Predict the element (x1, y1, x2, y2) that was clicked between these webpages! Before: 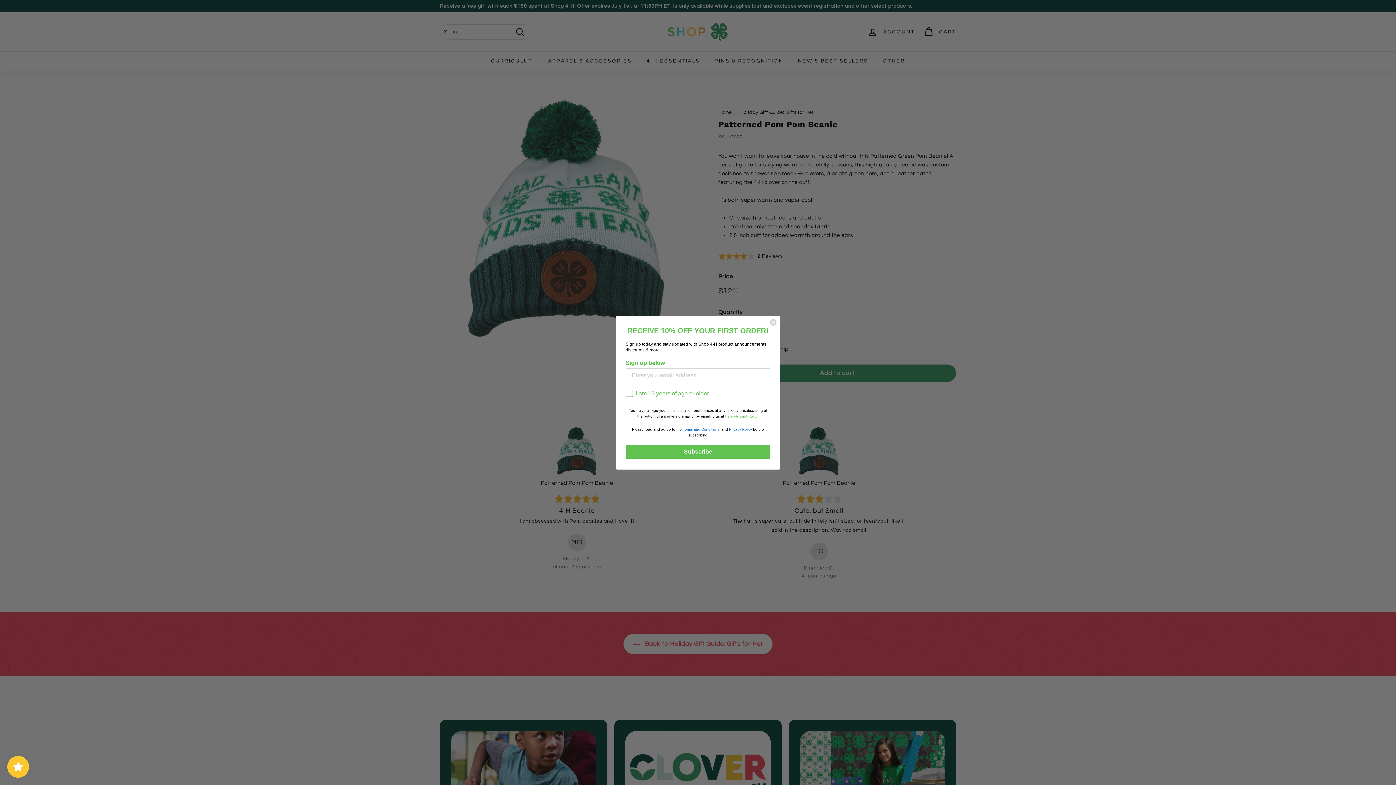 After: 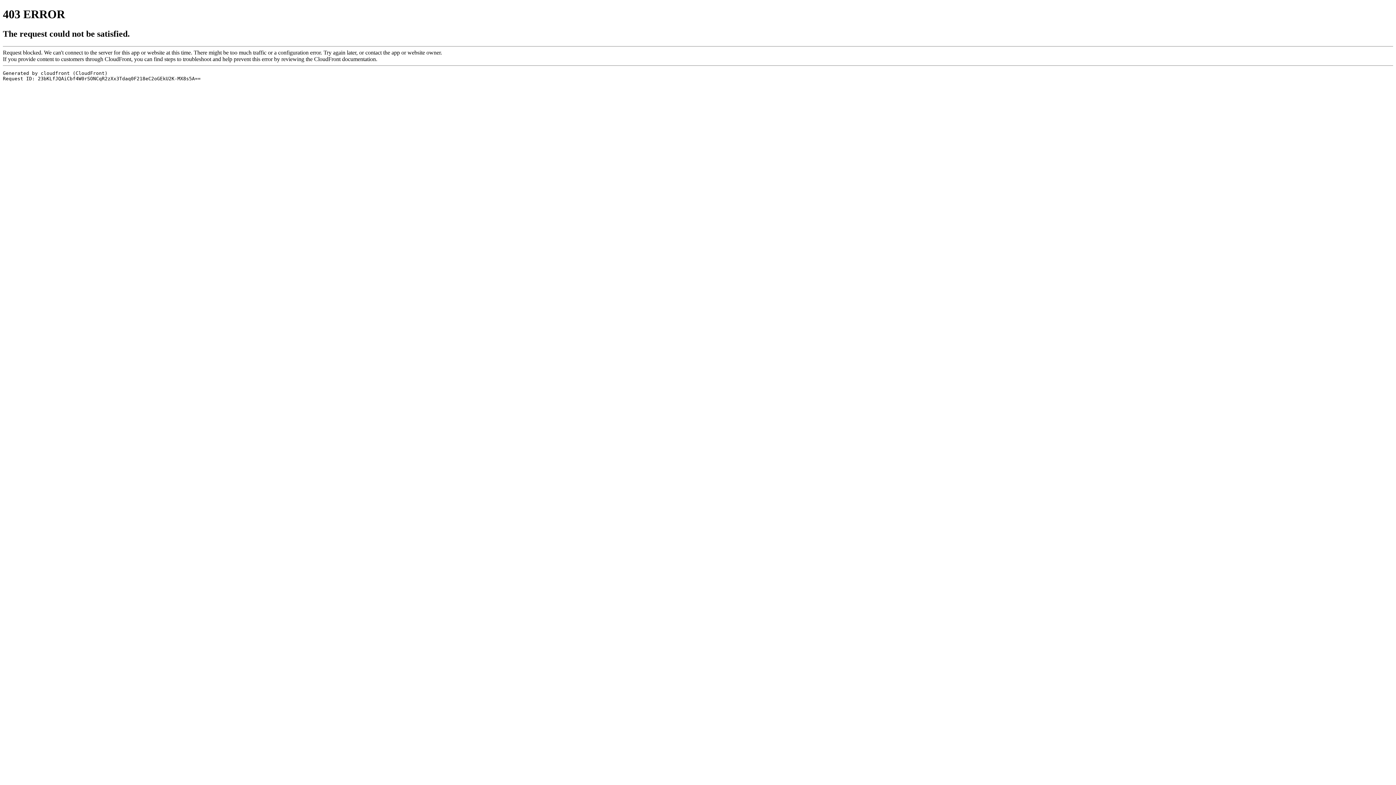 Action: bbox: (683, 442, 719, 446) label: Terms and Conditions